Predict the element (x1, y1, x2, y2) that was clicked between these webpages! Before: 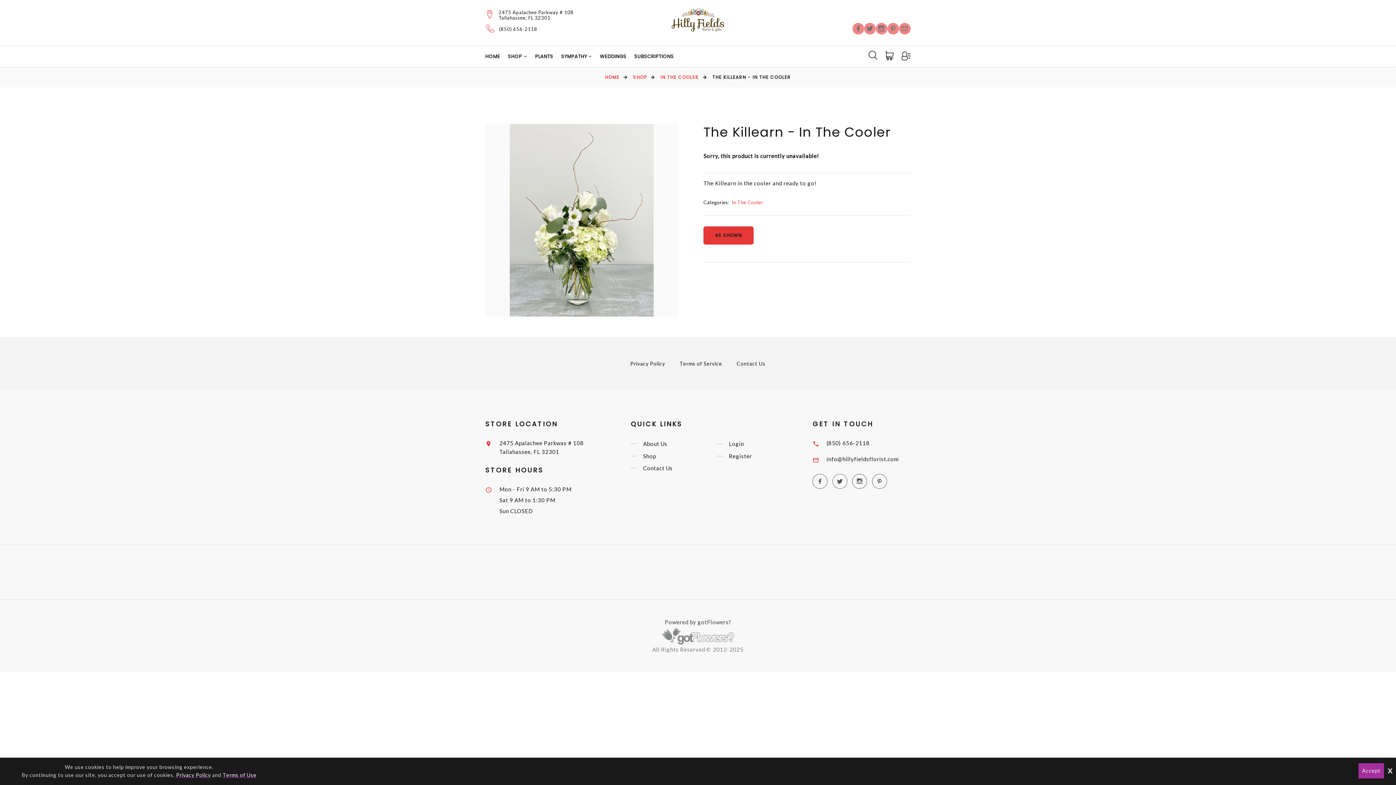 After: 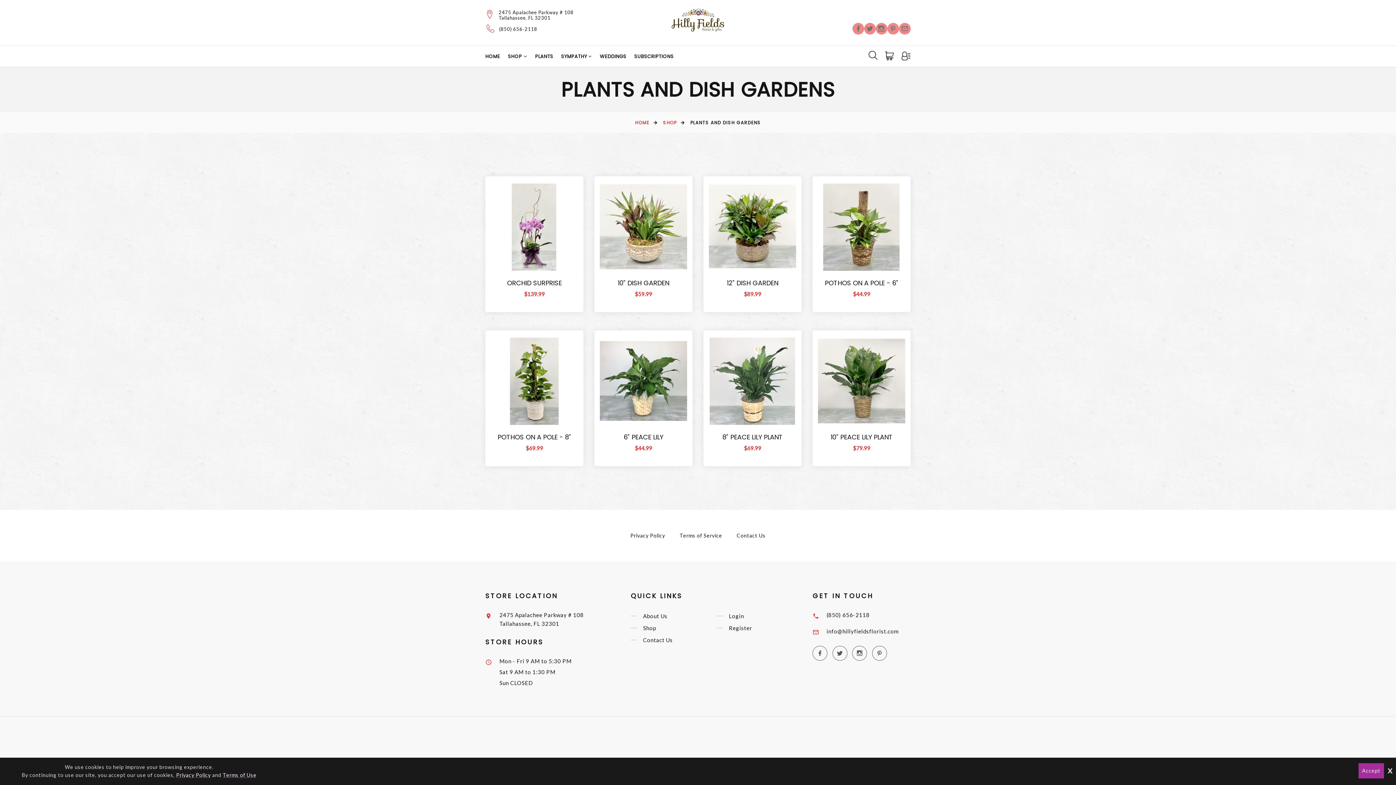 Action: bbox: (535, 49, 553, 63) label: PLANTS